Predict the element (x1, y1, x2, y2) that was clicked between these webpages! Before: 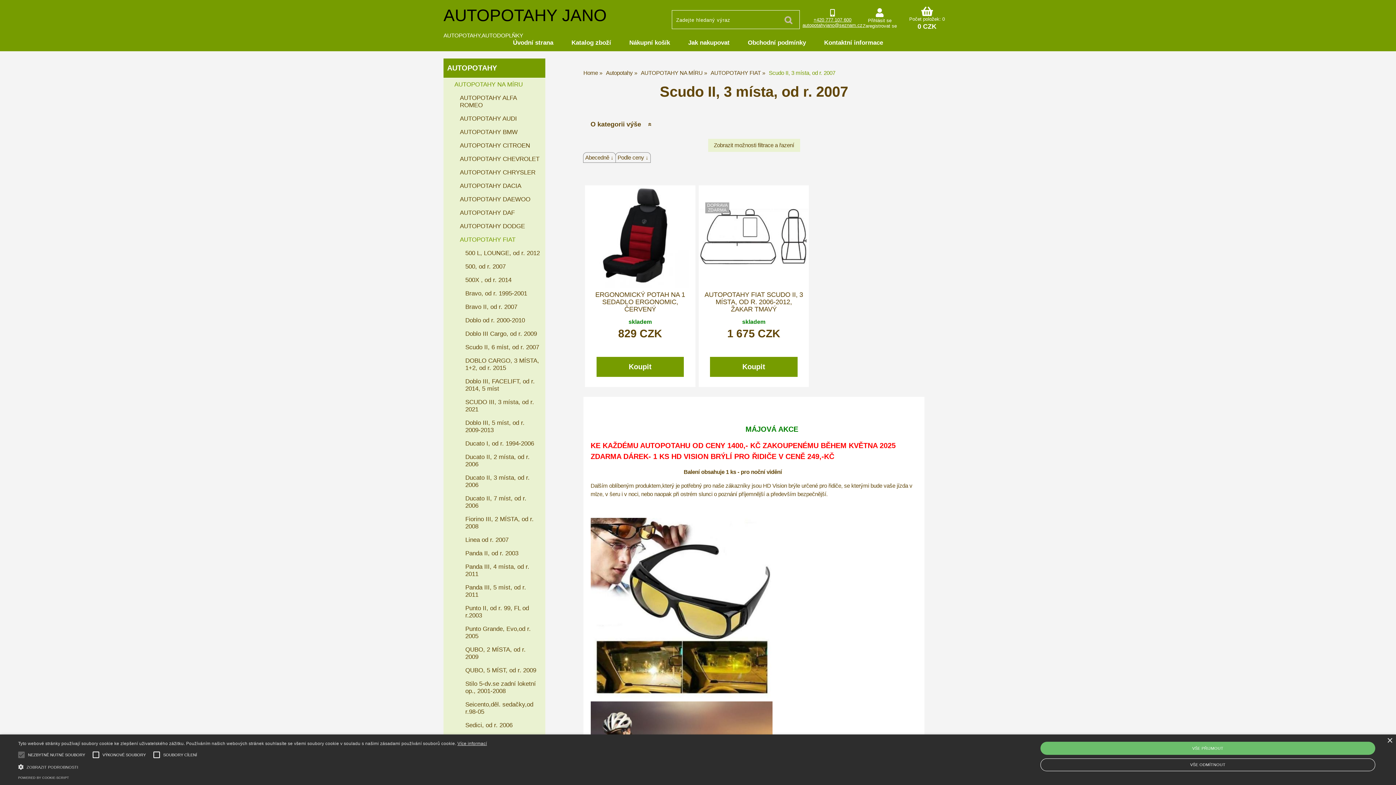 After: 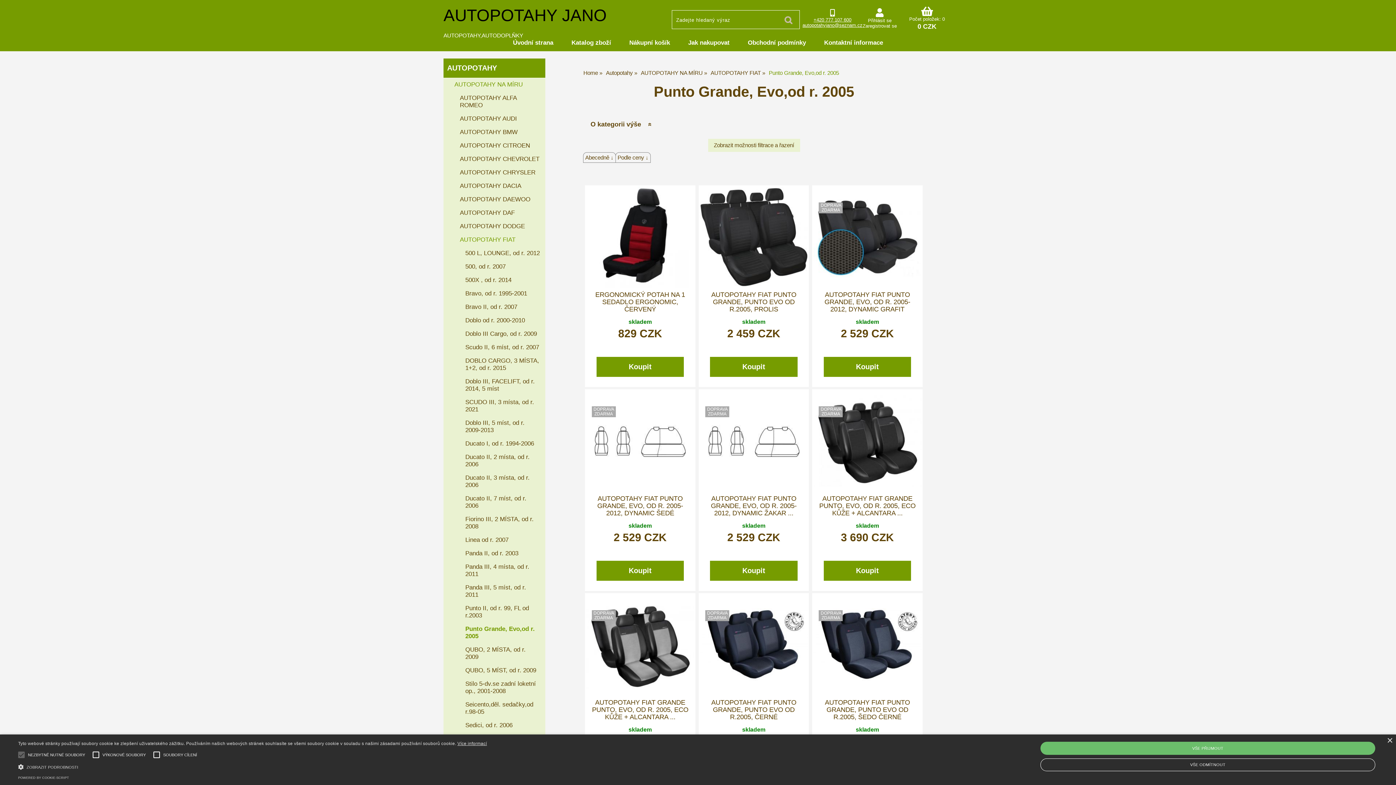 Action: bbox: (460, 622, 545, 643) label: Punto Grande, Evo,od r. 2005